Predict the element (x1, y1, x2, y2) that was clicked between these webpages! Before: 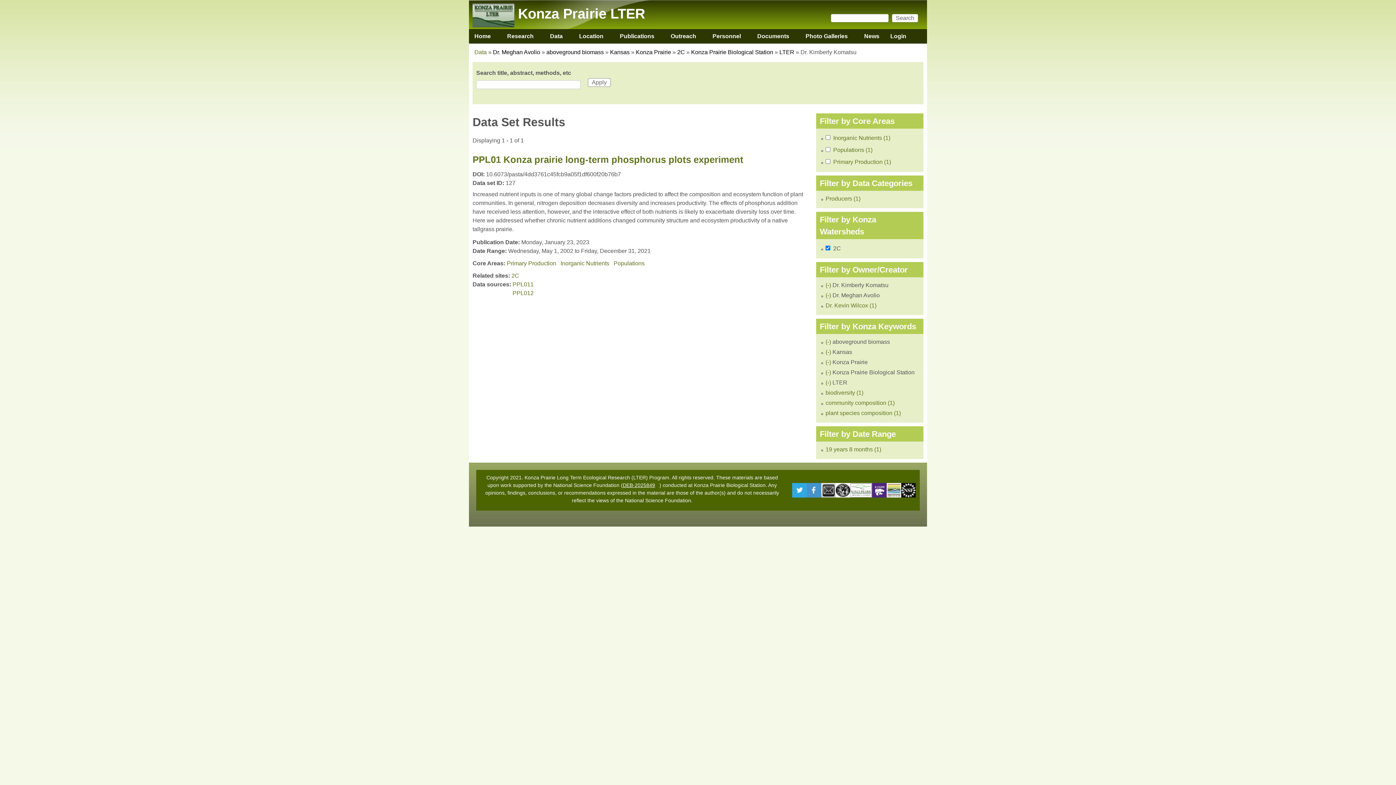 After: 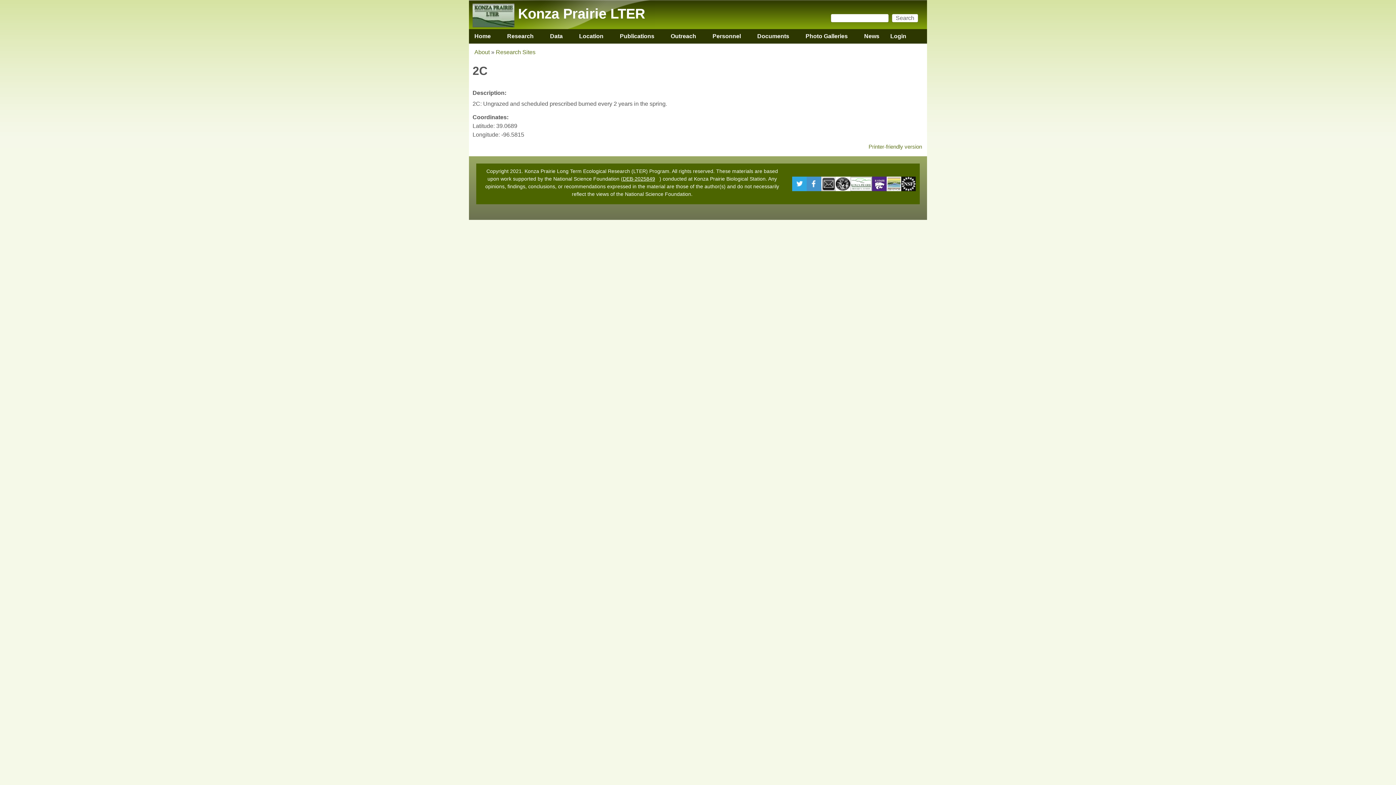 Action: bbox: (511, 272, 519, 279) label: 2C